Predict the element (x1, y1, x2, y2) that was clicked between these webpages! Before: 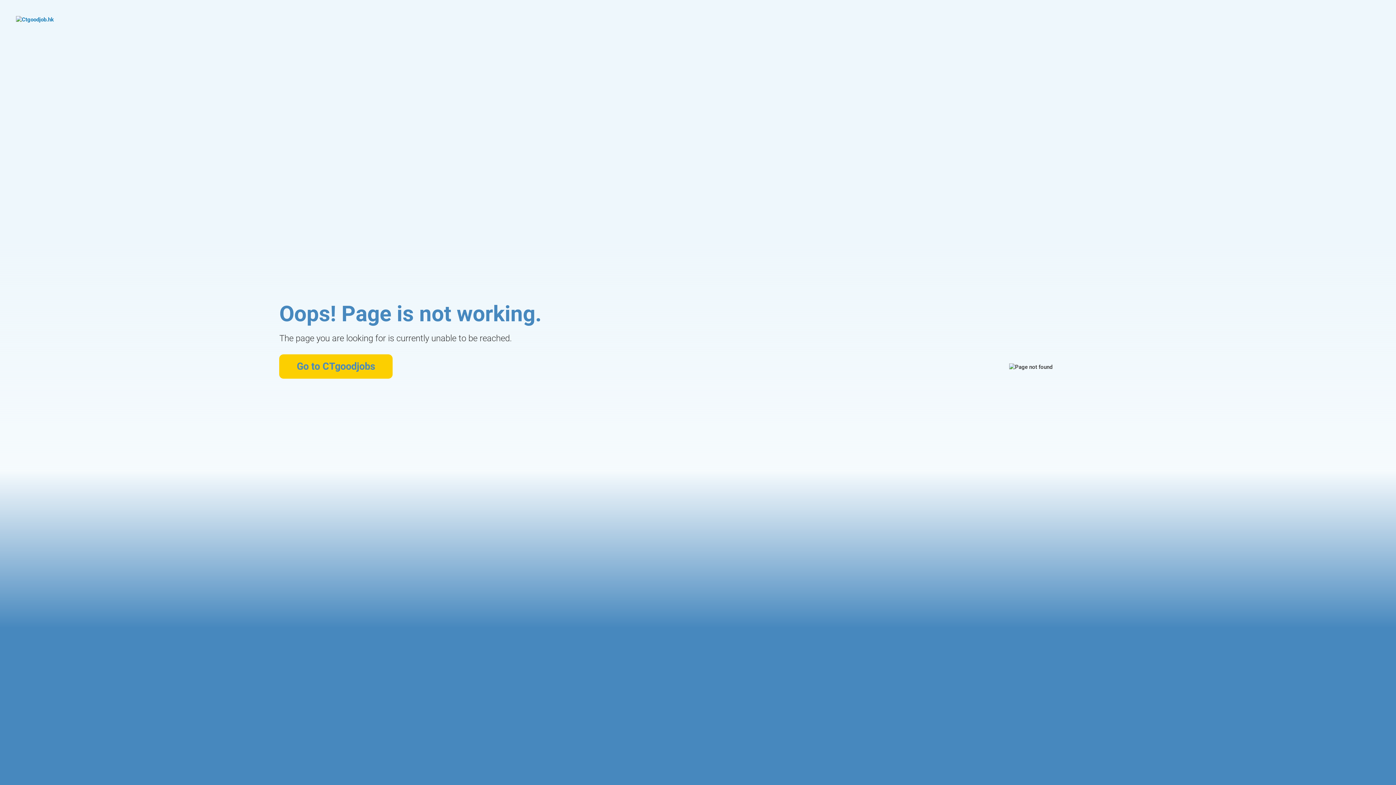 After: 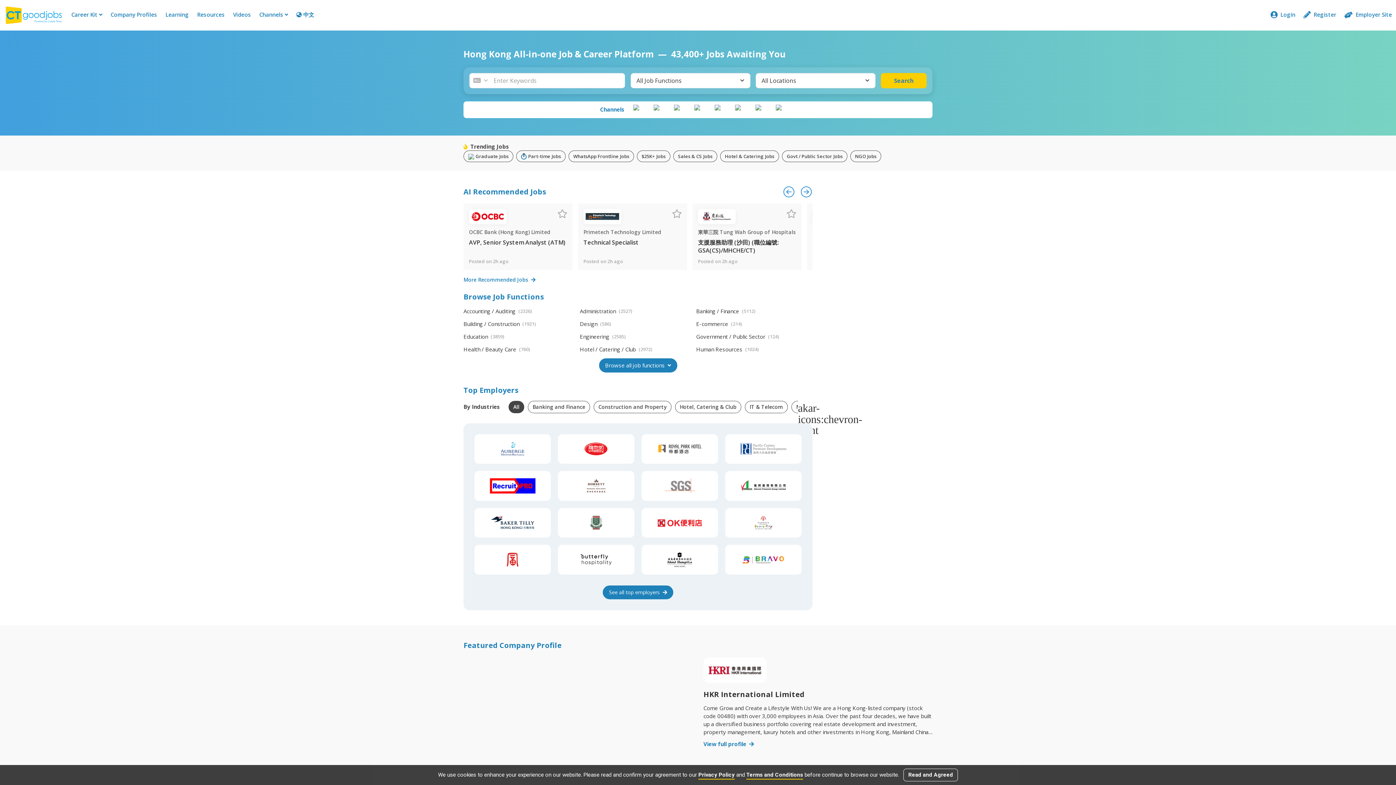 Action: label: Go to CTgoodjobs bbox: (279, 354, 392, 378)